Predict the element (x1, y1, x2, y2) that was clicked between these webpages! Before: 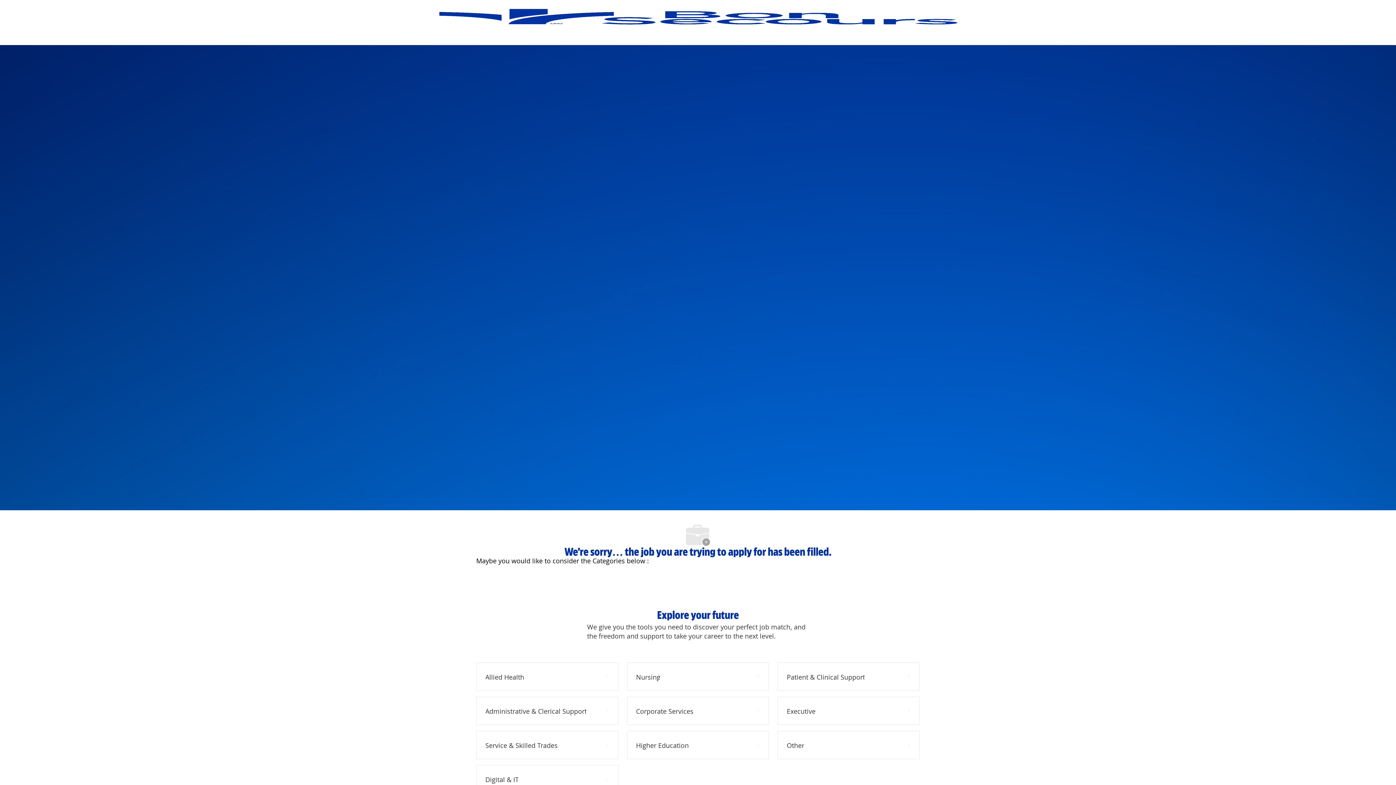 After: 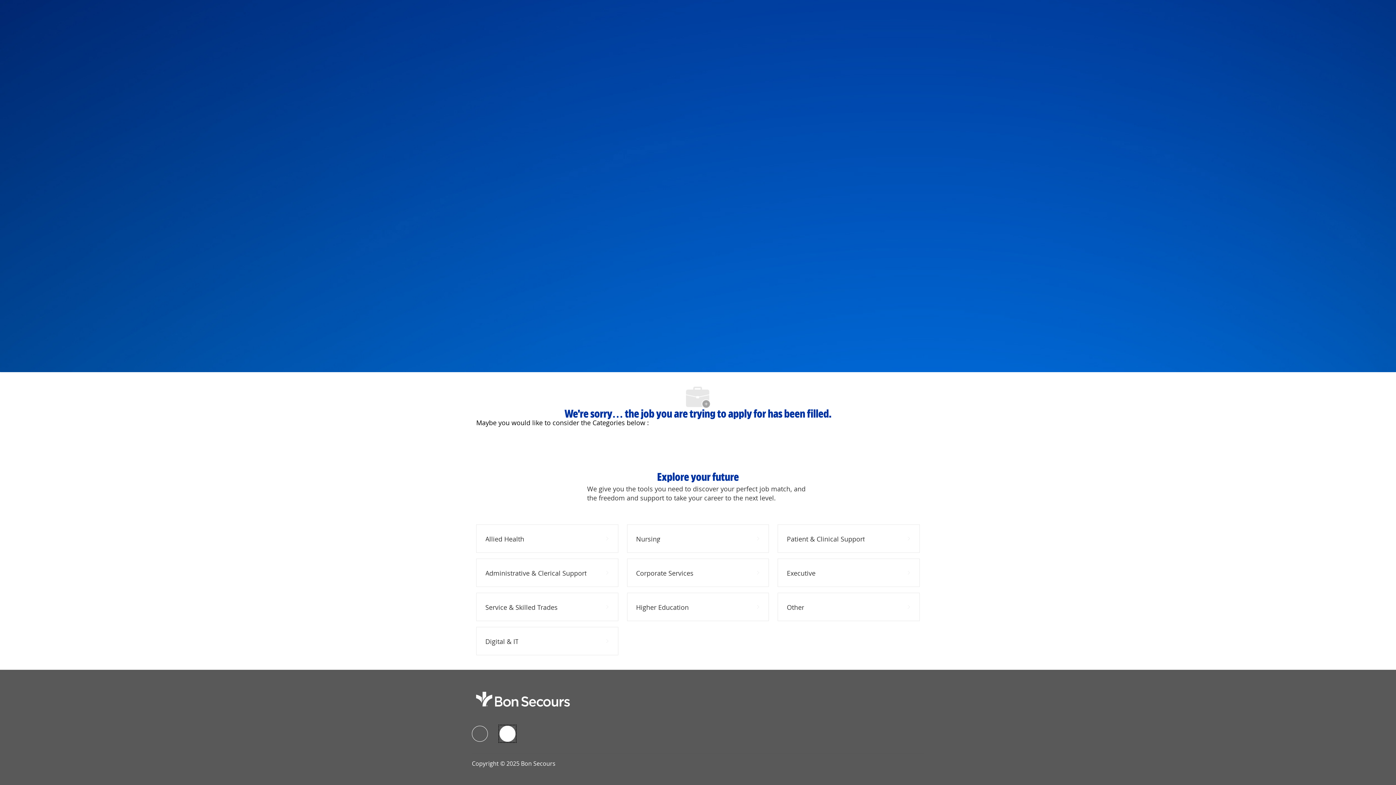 Action: bbox: (499, 727, 515, 743) label: linkedIn